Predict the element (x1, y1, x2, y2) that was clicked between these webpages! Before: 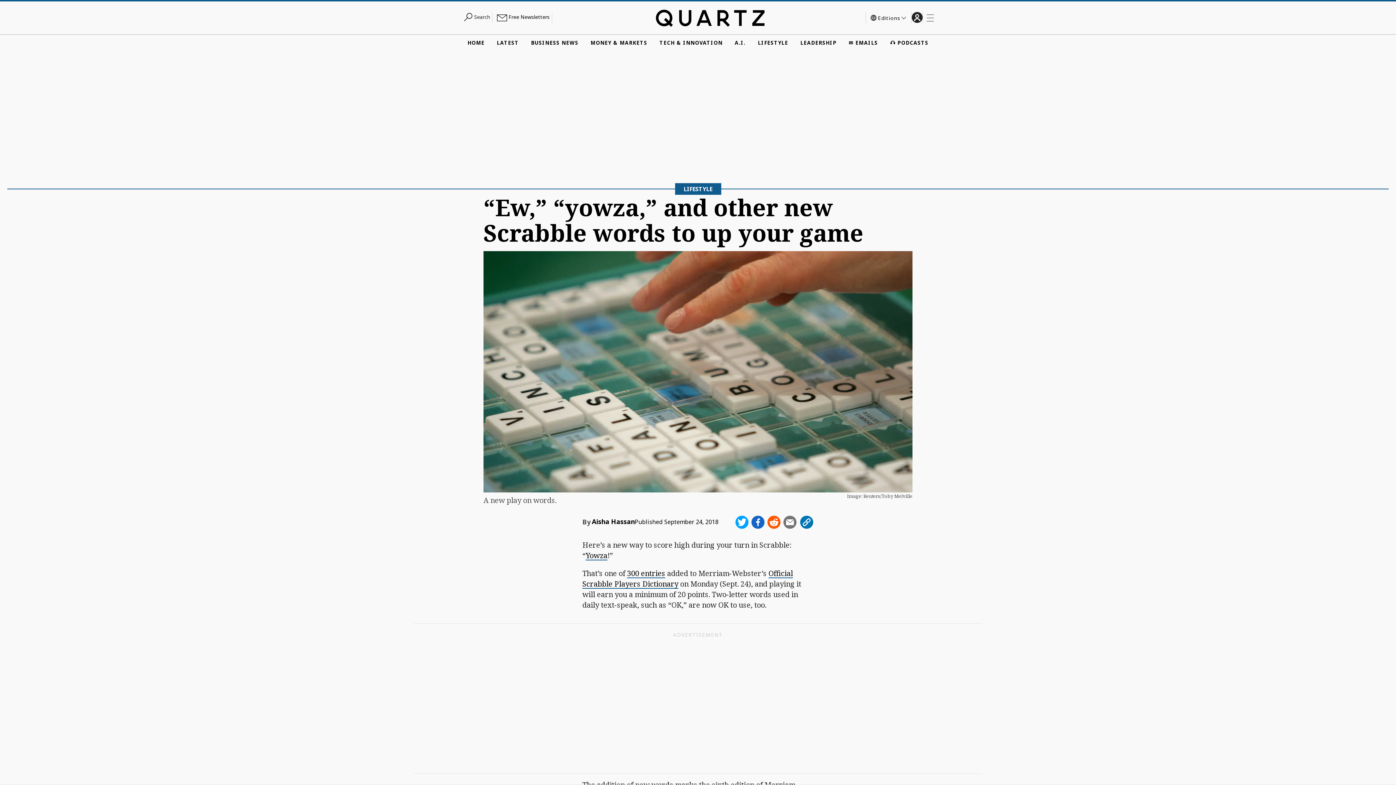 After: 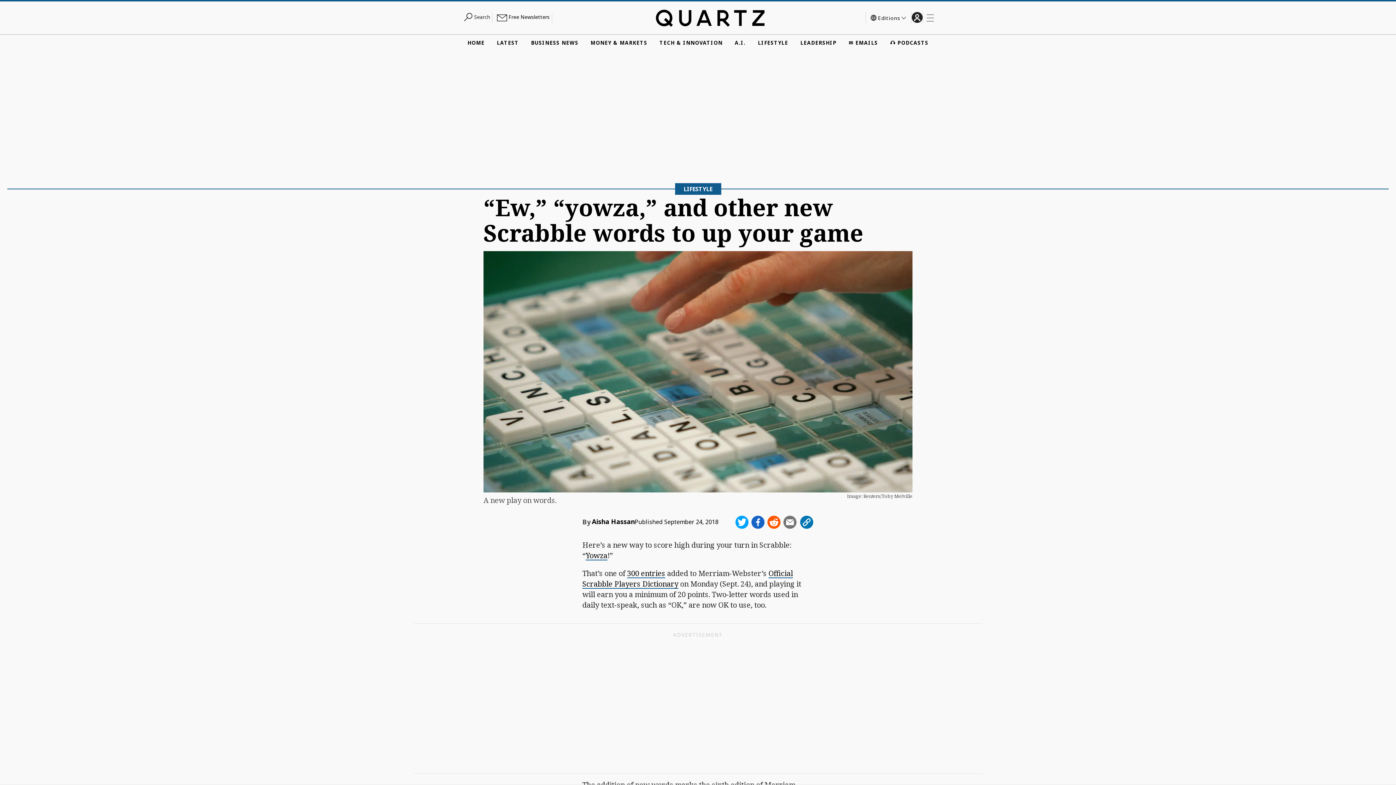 Action: bbox: (799, 515, 813, 529)